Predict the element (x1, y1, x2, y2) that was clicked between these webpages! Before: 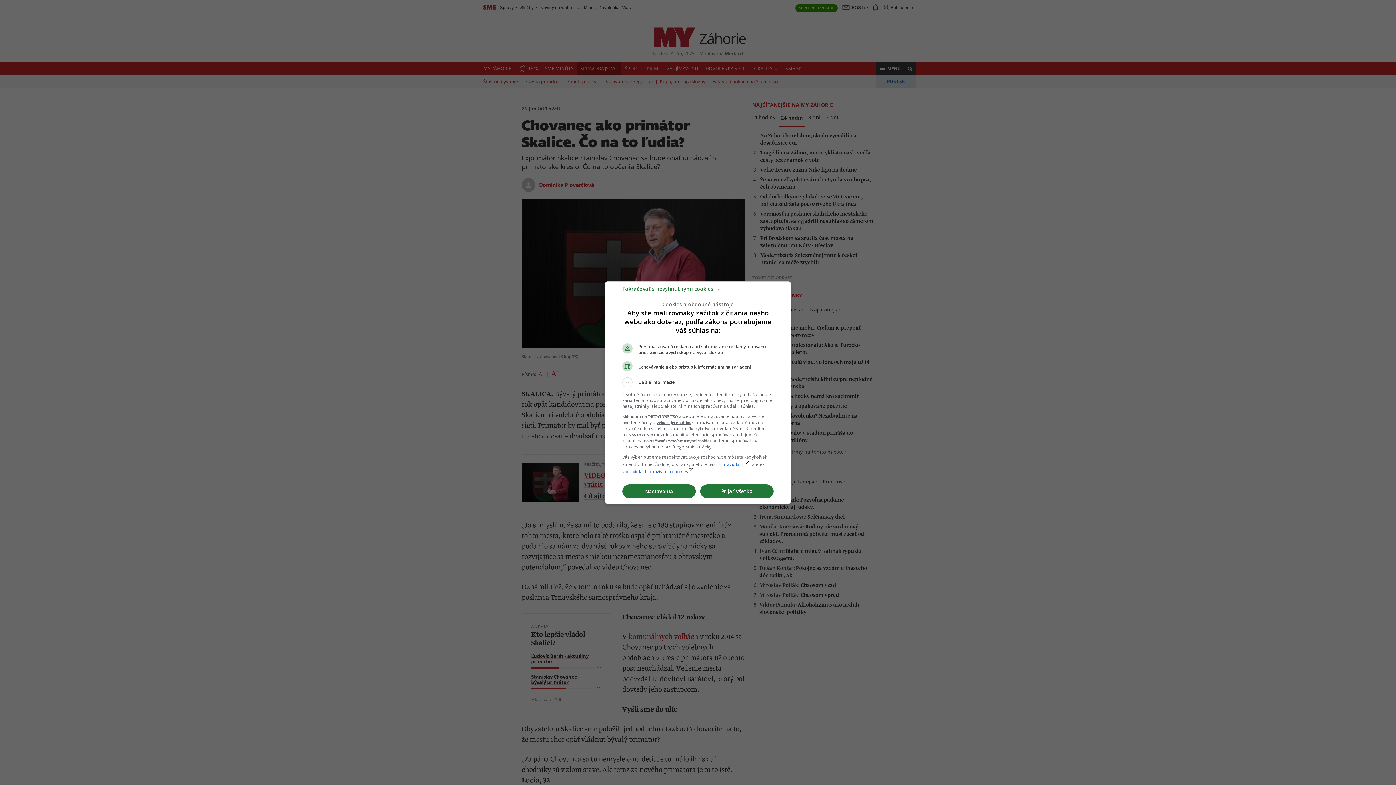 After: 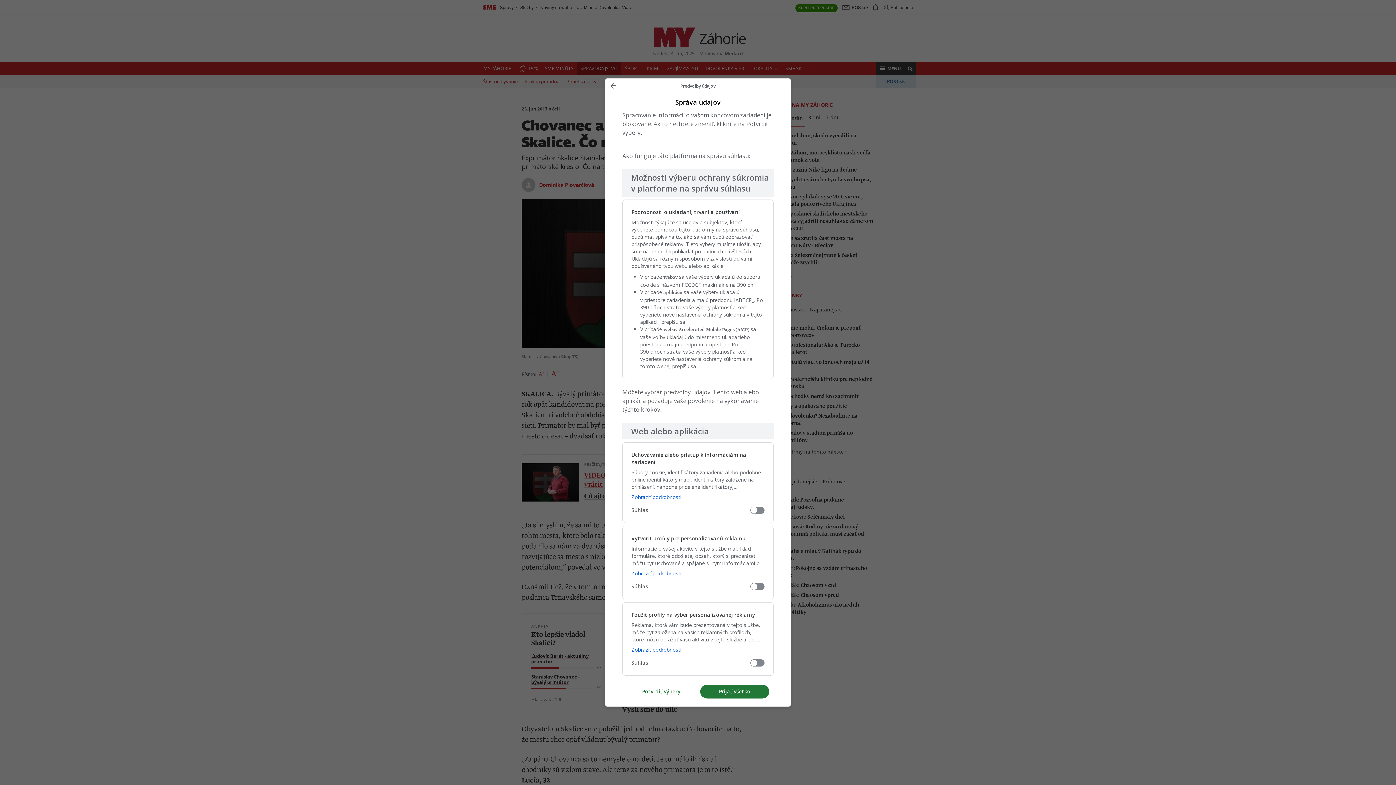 Action: label: Nastavenia bbox: (622, 484, 696, 498)